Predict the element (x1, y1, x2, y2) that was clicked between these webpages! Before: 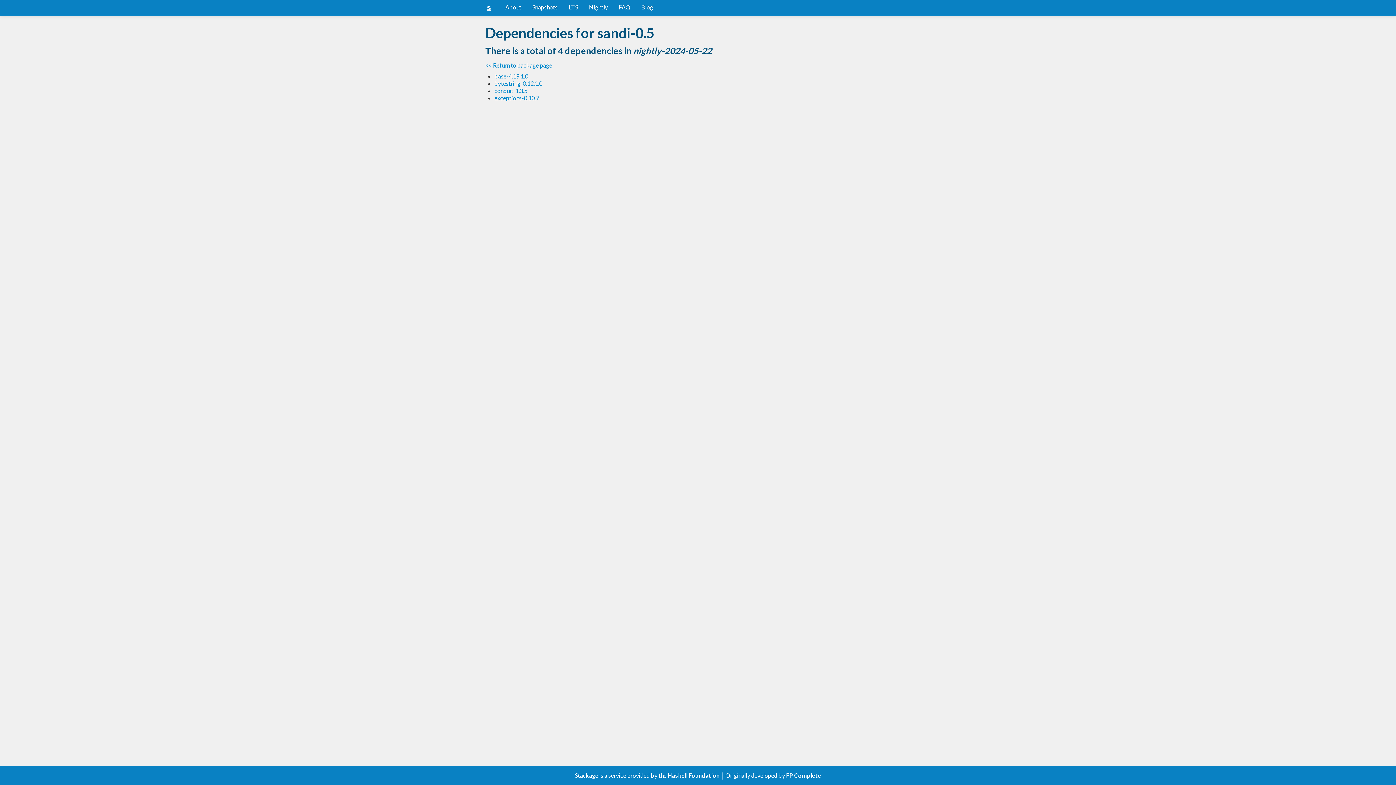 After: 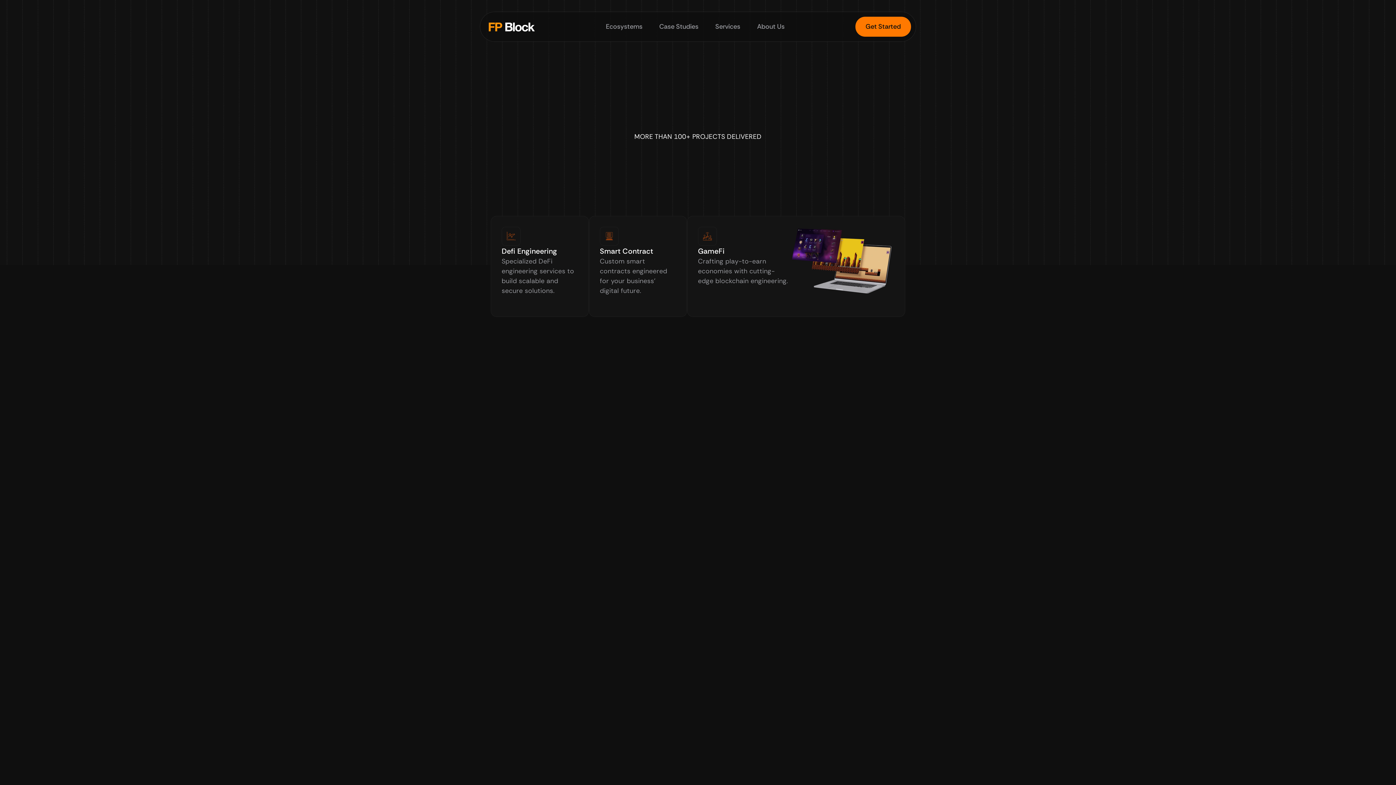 Action: label: FP Complete bbox: (786, 772, 821, 779)